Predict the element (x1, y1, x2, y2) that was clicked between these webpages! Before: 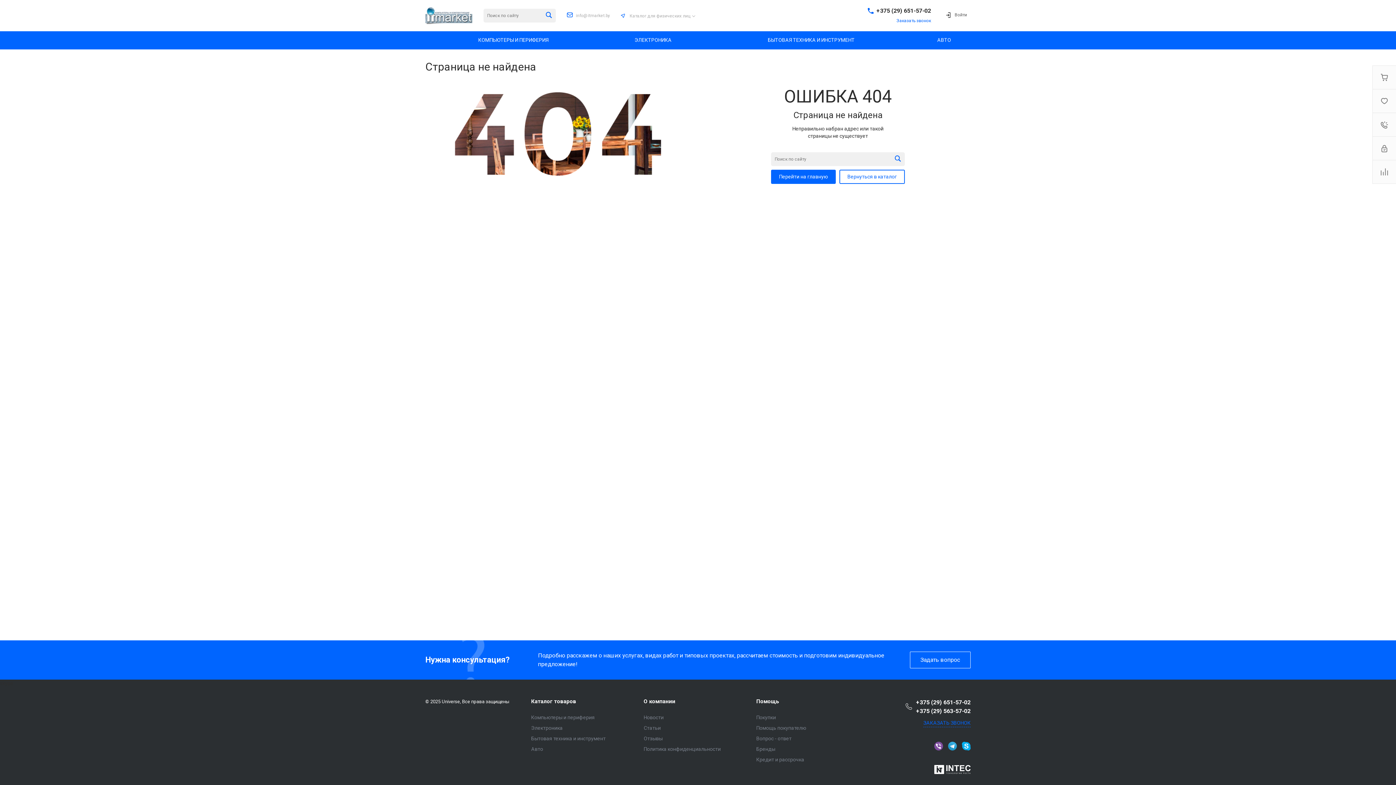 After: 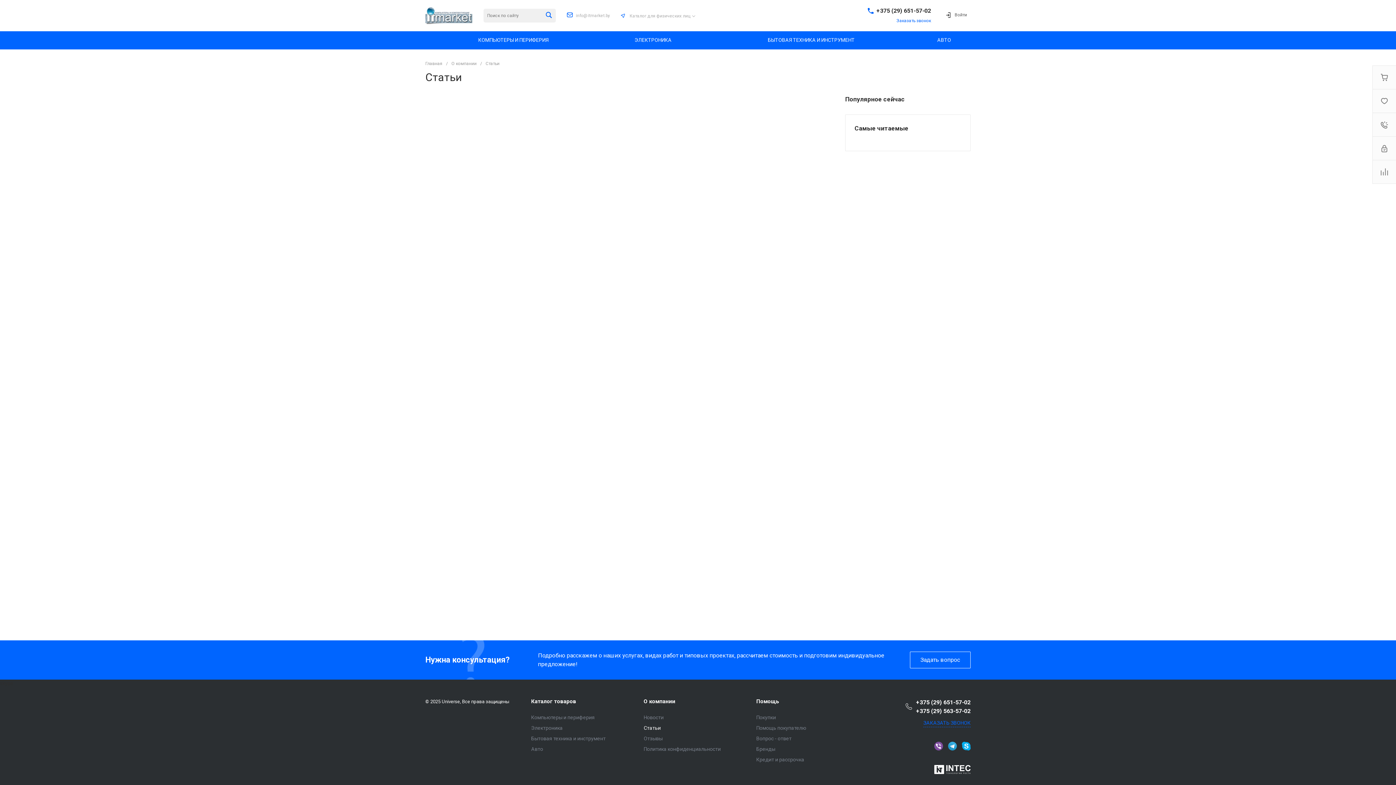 Action: bbox: (643, 725, 660, 731) label: Статьи